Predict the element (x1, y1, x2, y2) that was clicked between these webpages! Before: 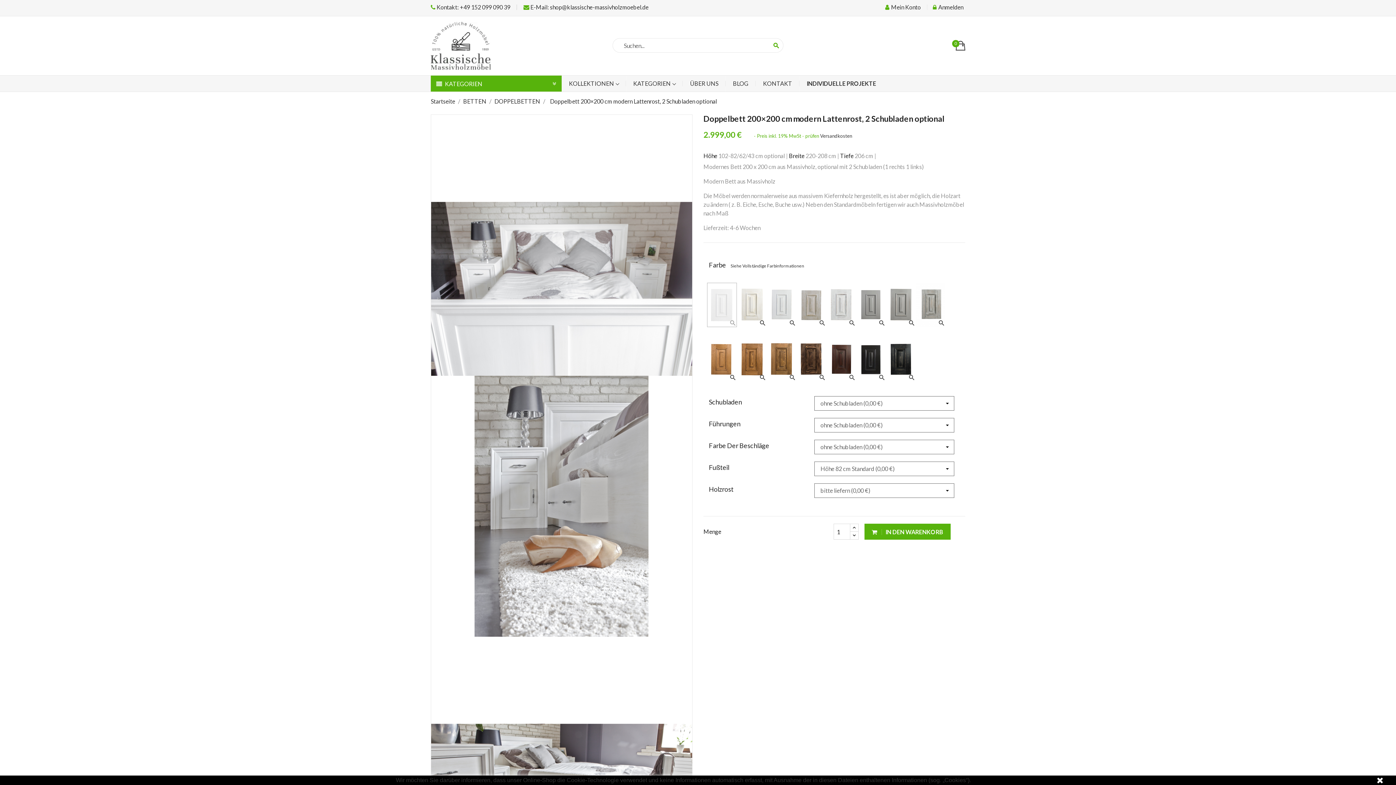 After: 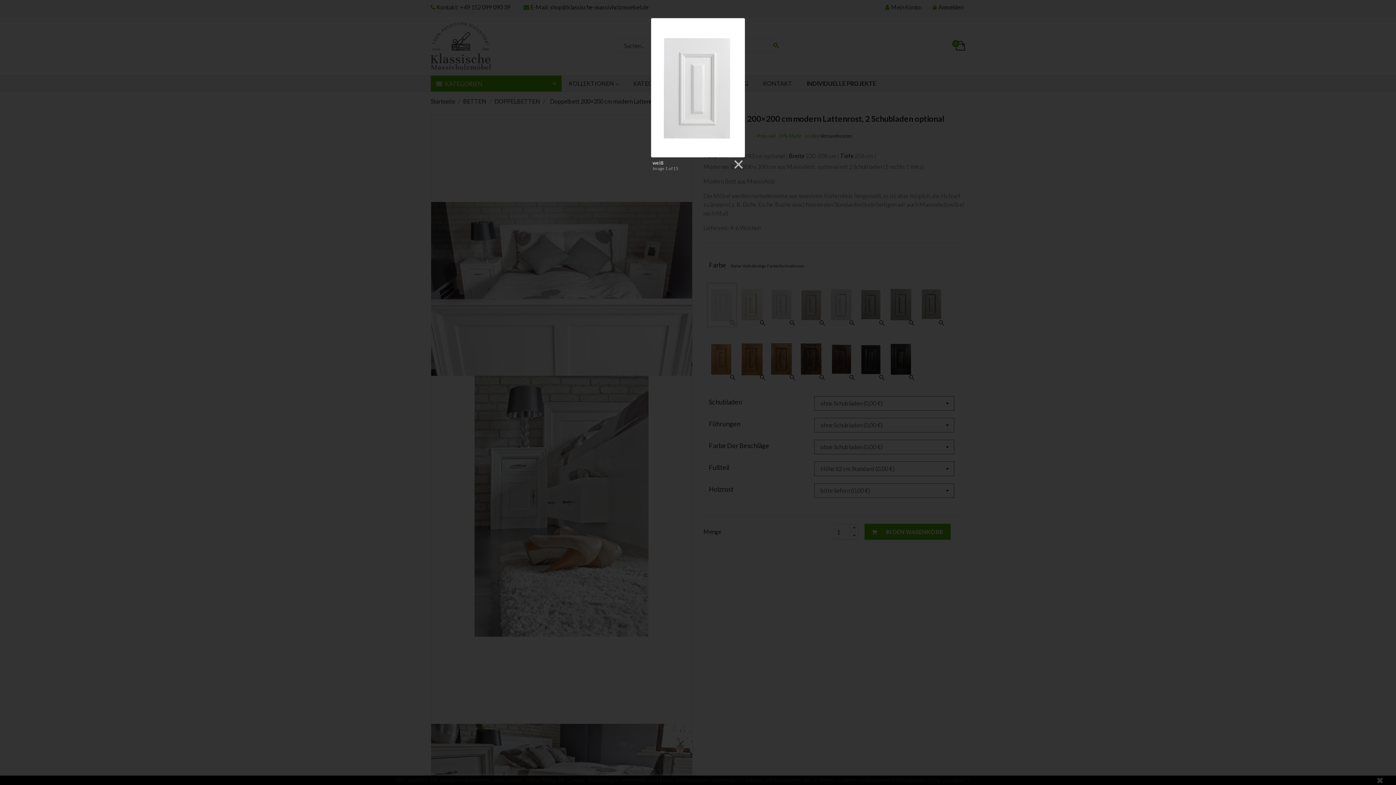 Action: bbox: (729, 318, 736, 326) label: search